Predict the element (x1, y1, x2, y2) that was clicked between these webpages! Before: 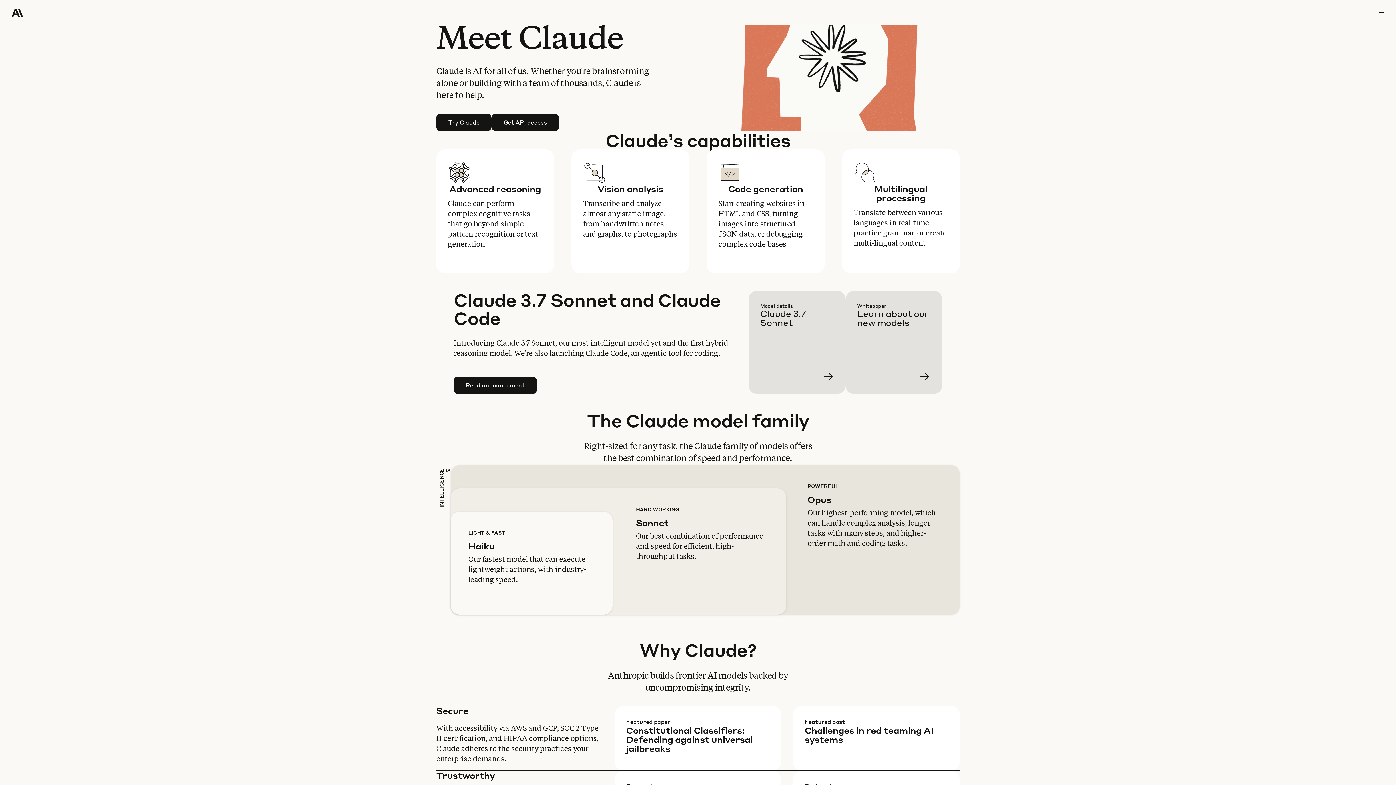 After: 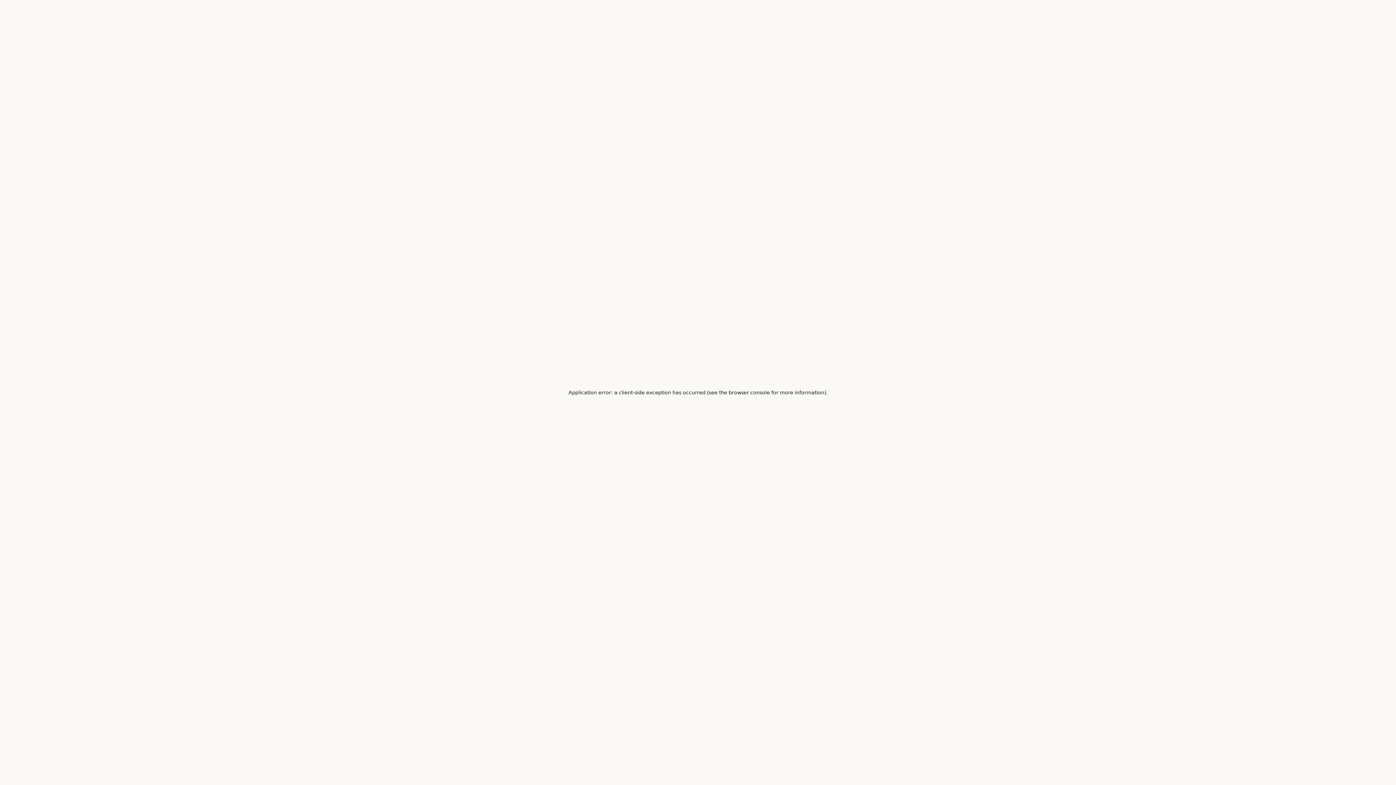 Action: label: Learn more bbox: (857, 302, 954, 405)